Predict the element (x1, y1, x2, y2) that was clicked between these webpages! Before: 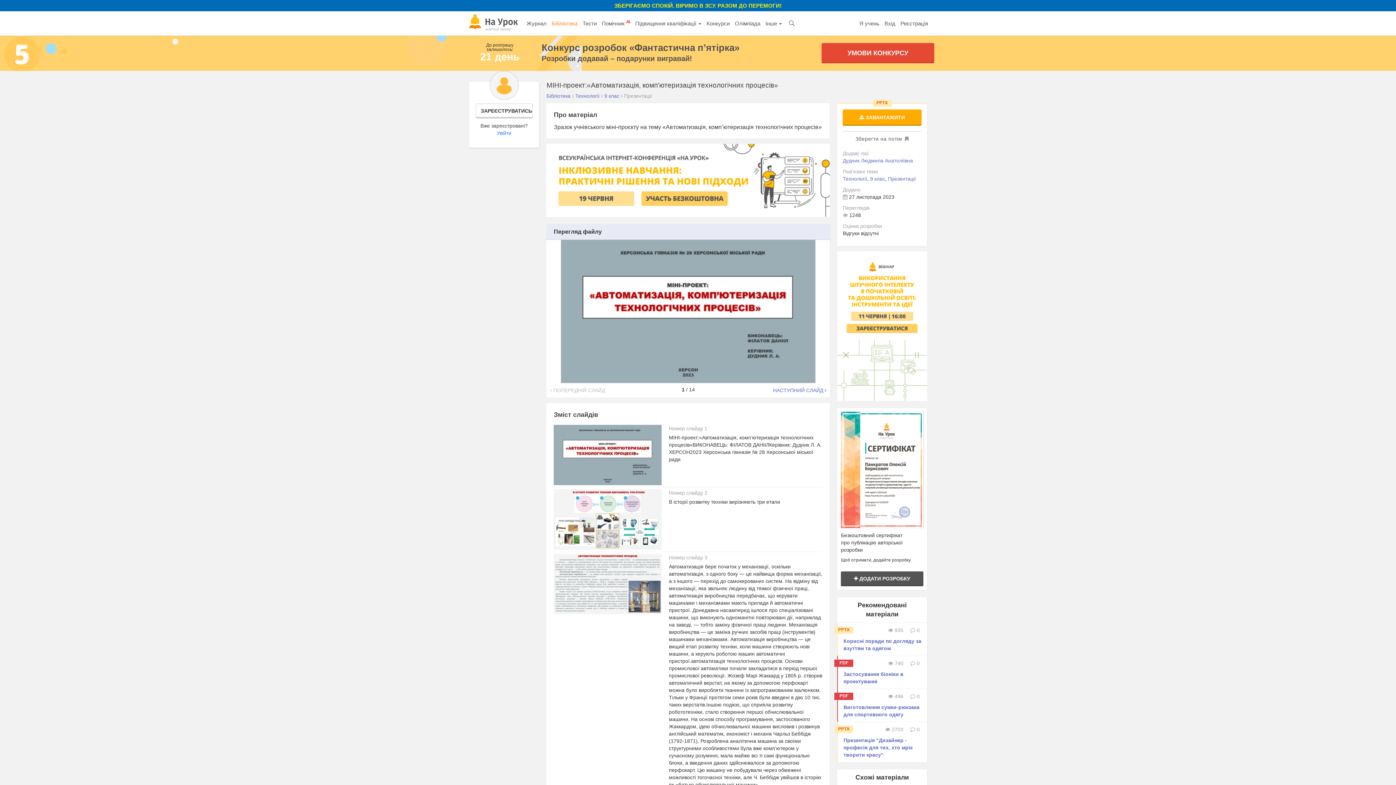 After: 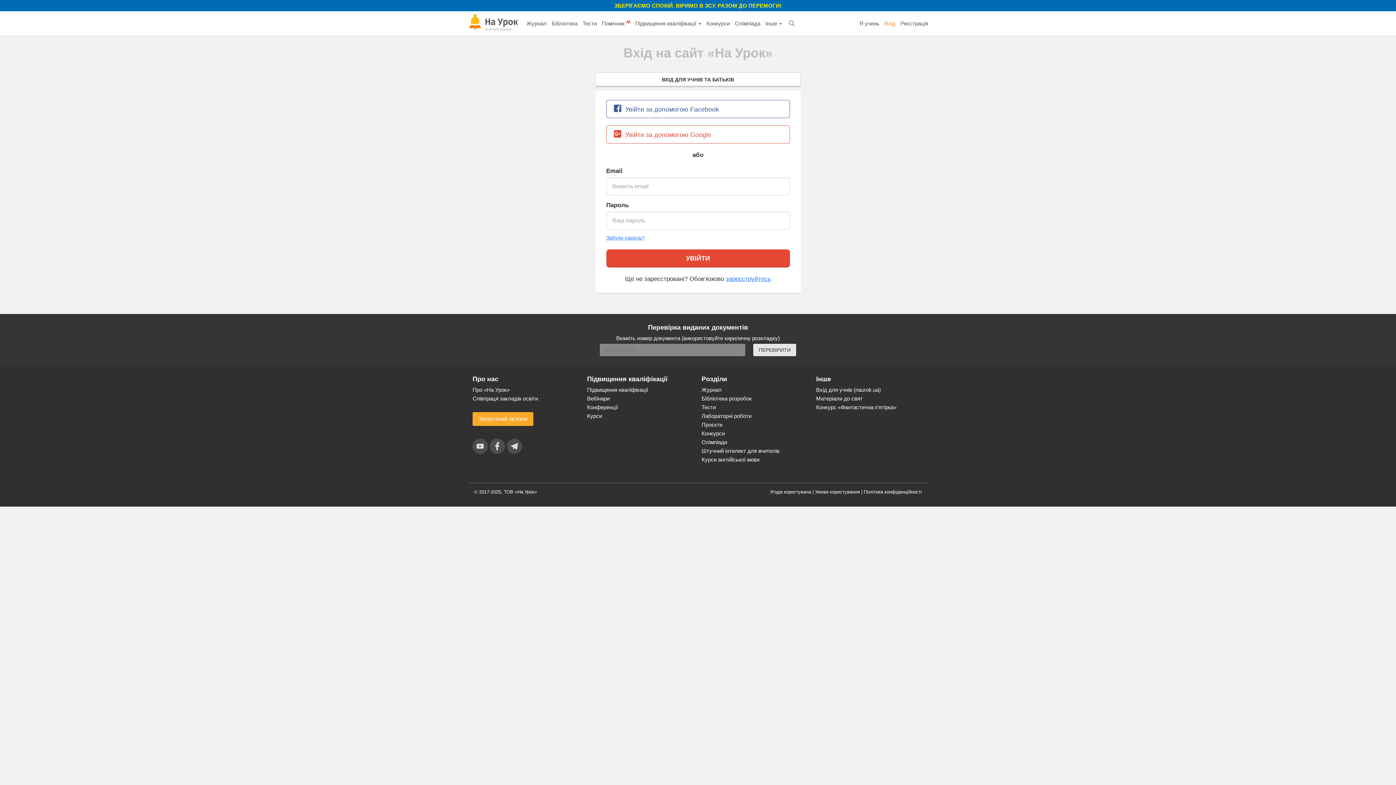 Action: bbox: (841, 571, 923, 586) label:  ДОДАТИ РОЗРОБКУ